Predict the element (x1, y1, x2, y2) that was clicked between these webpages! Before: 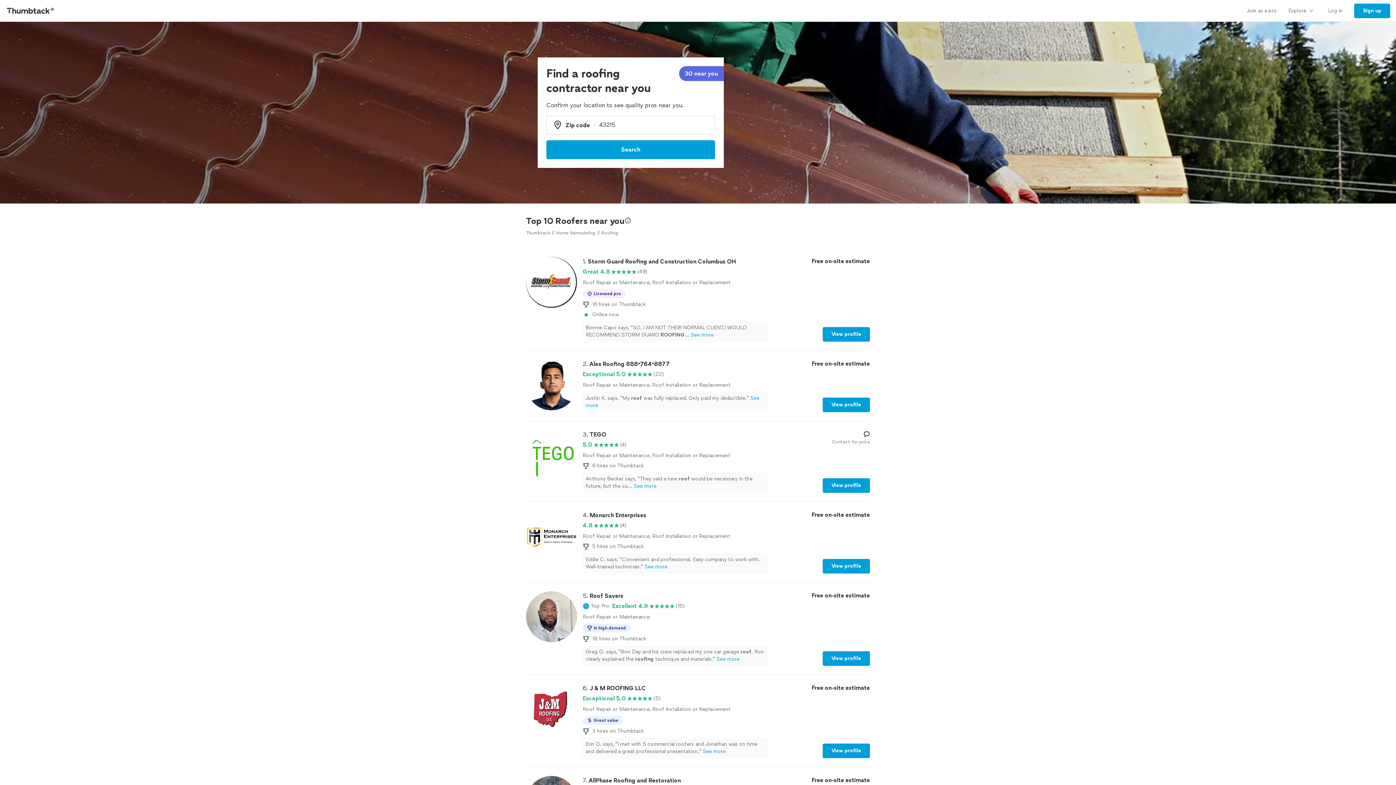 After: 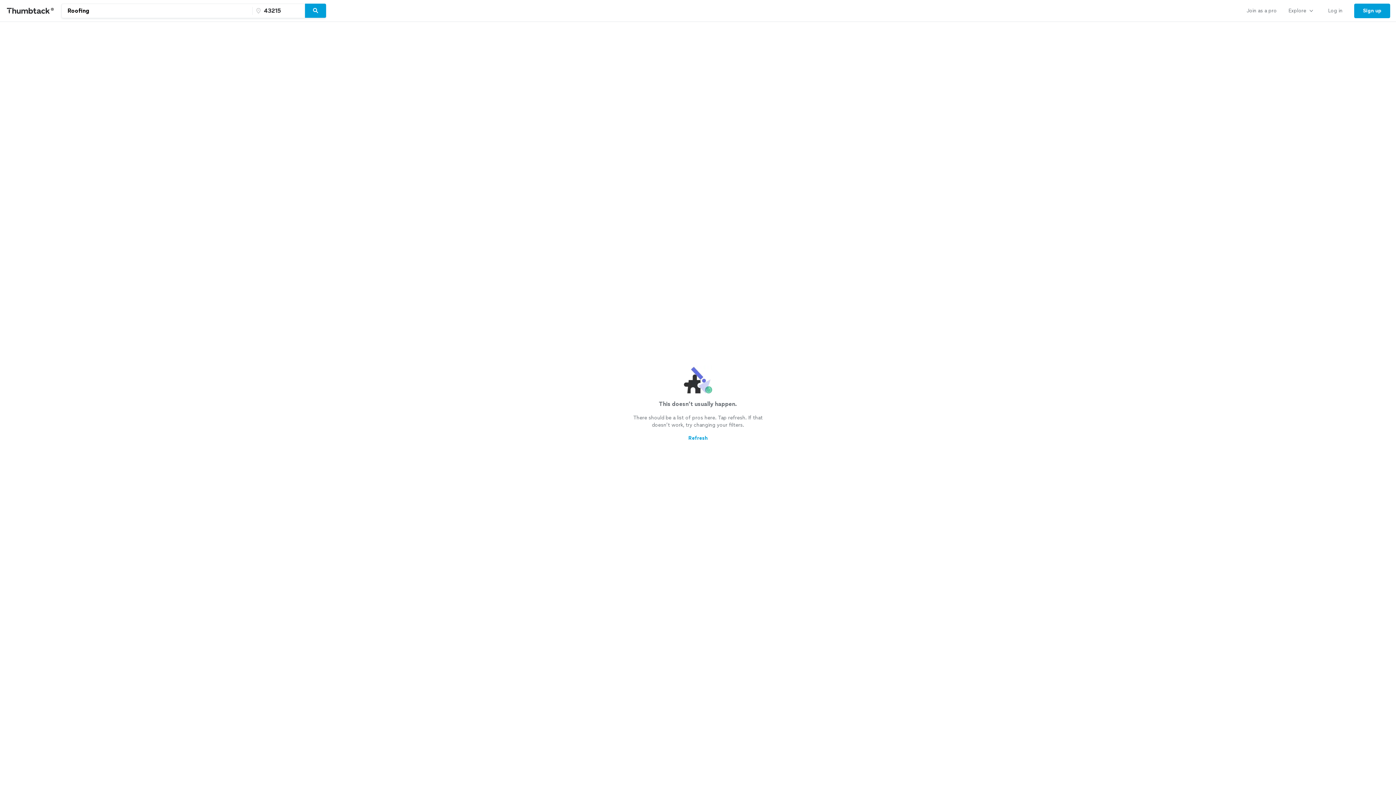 Action: label: Search bbox: (546, 140, 715, 159)